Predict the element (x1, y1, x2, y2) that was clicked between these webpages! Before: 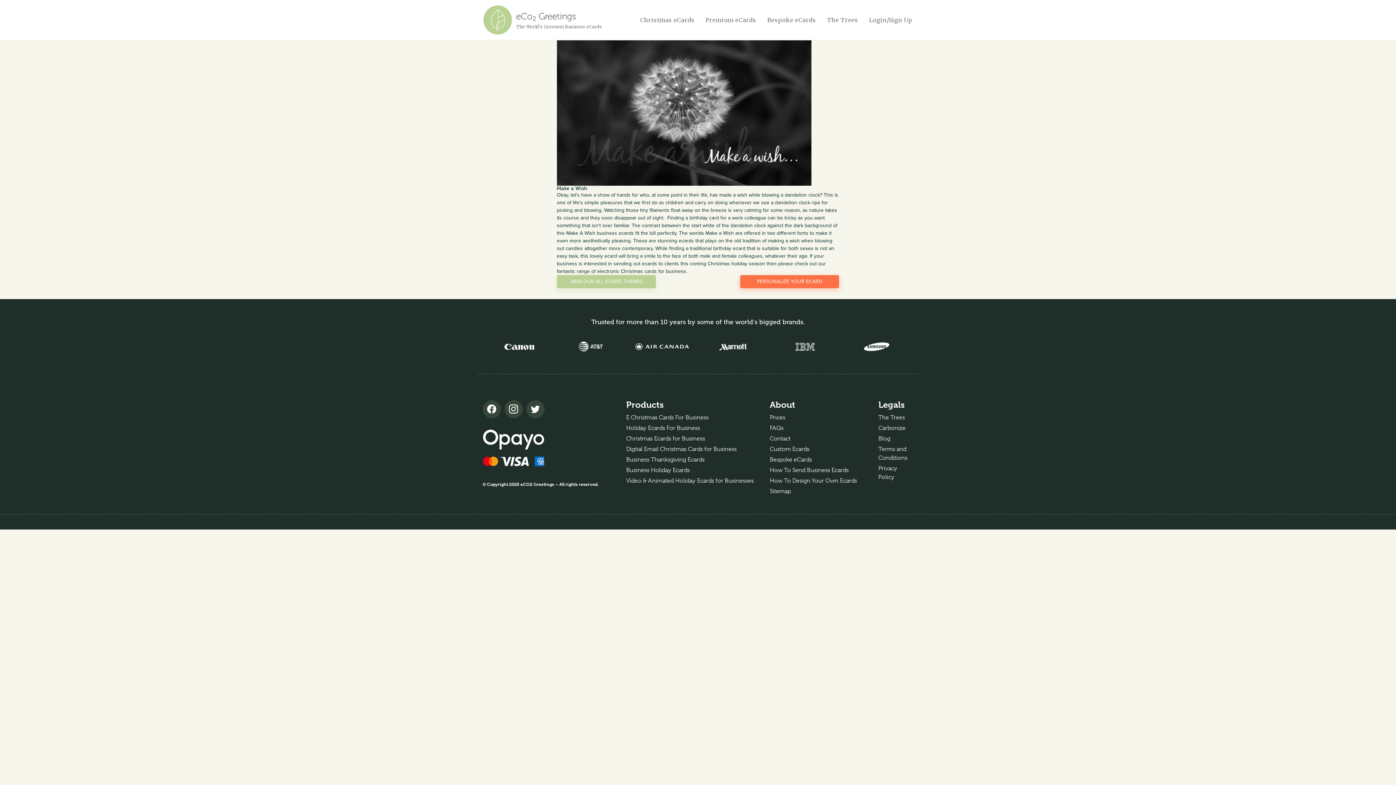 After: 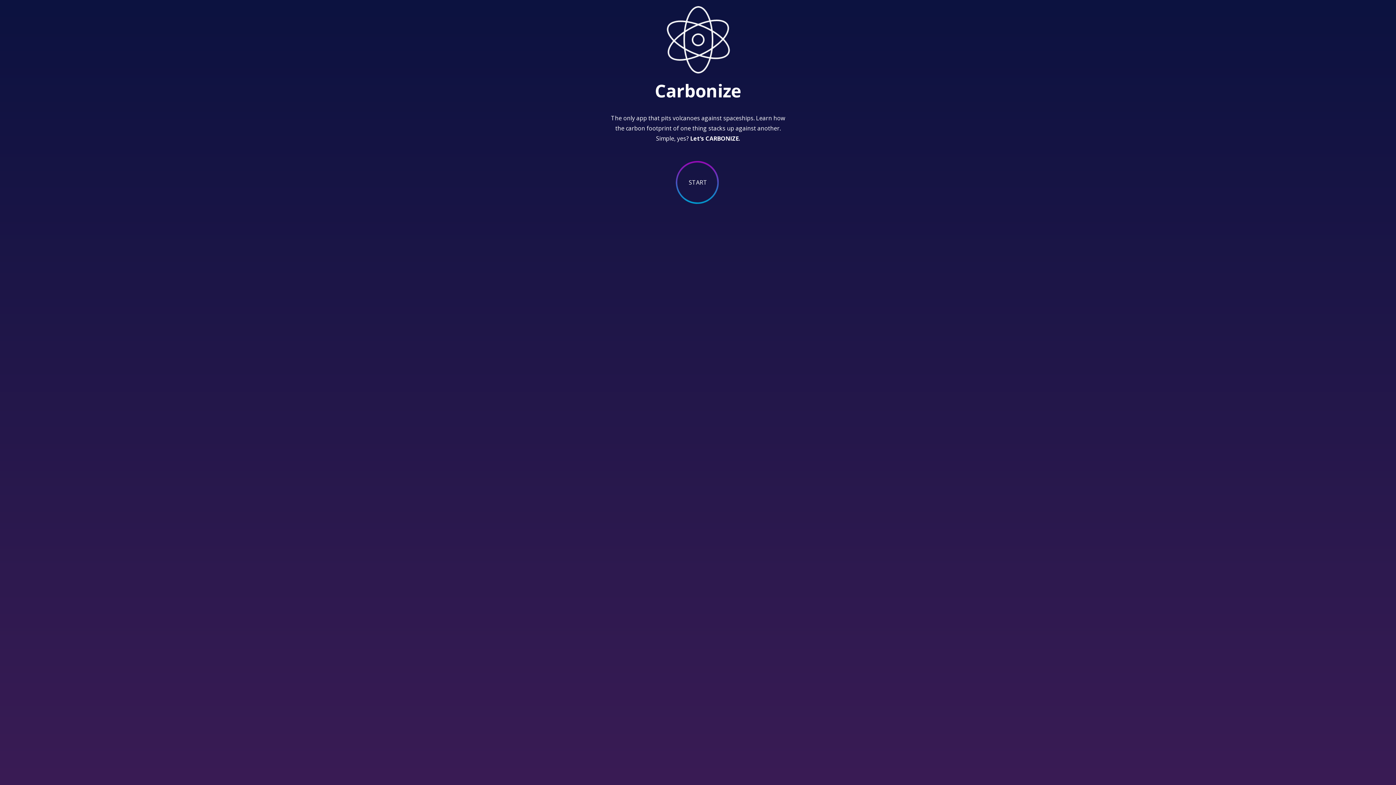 Action: label: Carbonize bbox: (878, 425, 905, 431)